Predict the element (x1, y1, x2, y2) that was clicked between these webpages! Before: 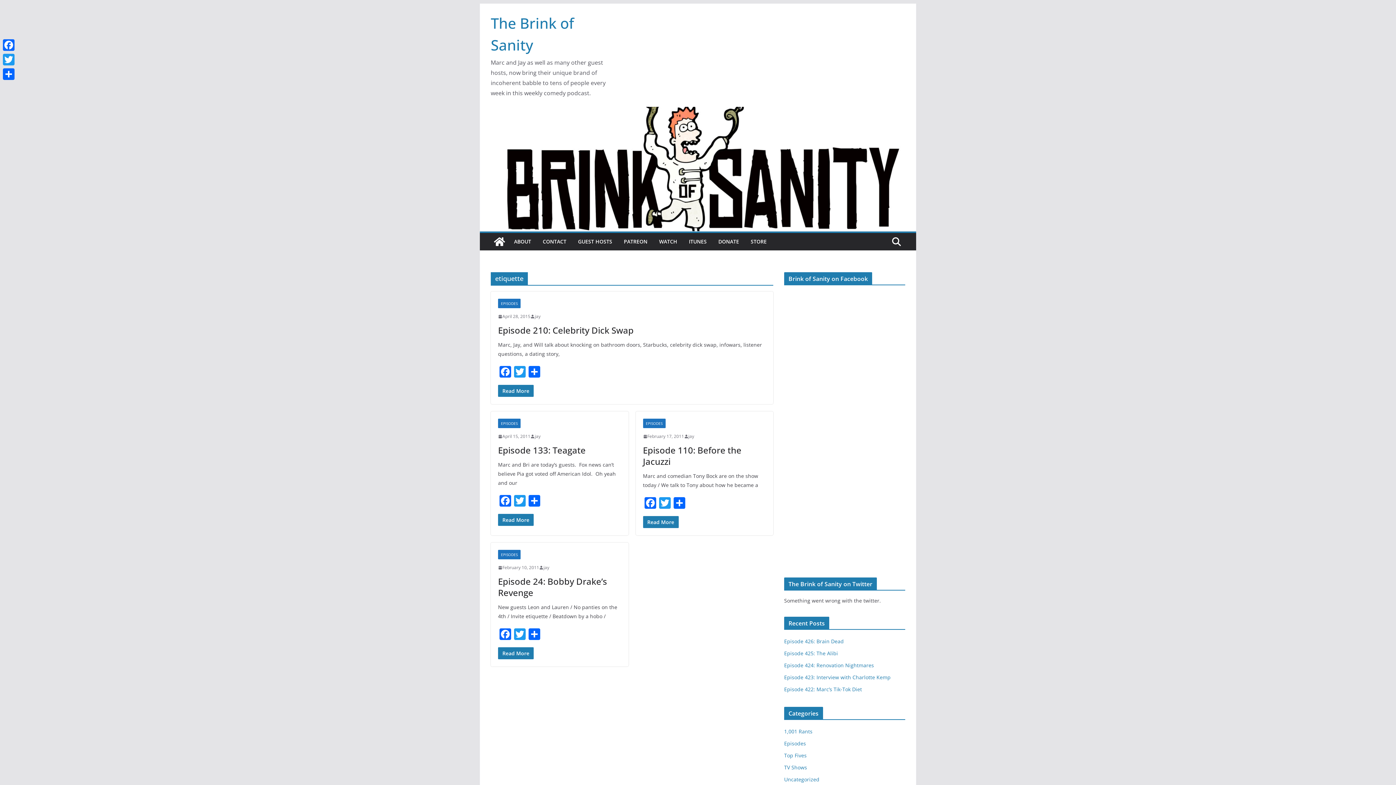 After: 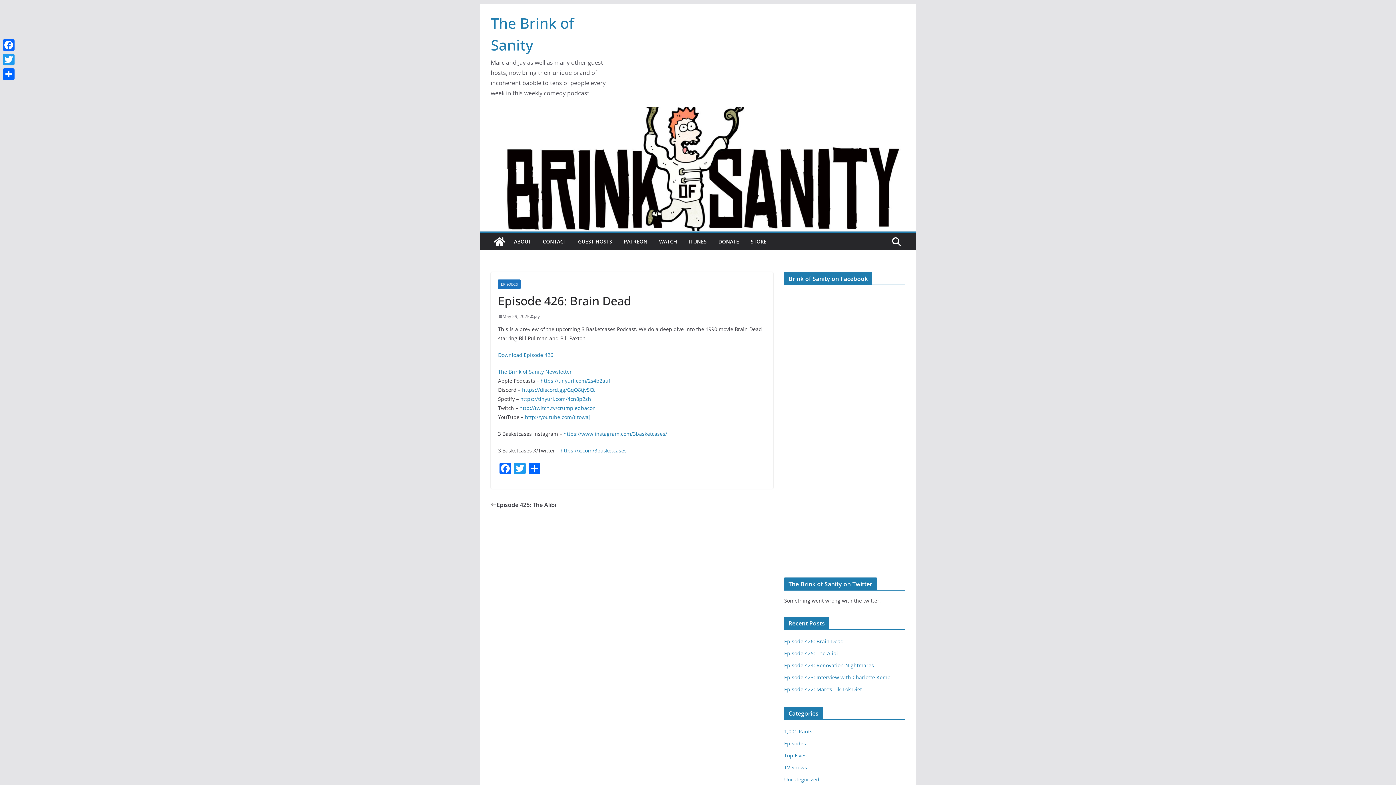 Action: label: Episode 426: Brain Dead bbox: (784, 638, 844, 645)